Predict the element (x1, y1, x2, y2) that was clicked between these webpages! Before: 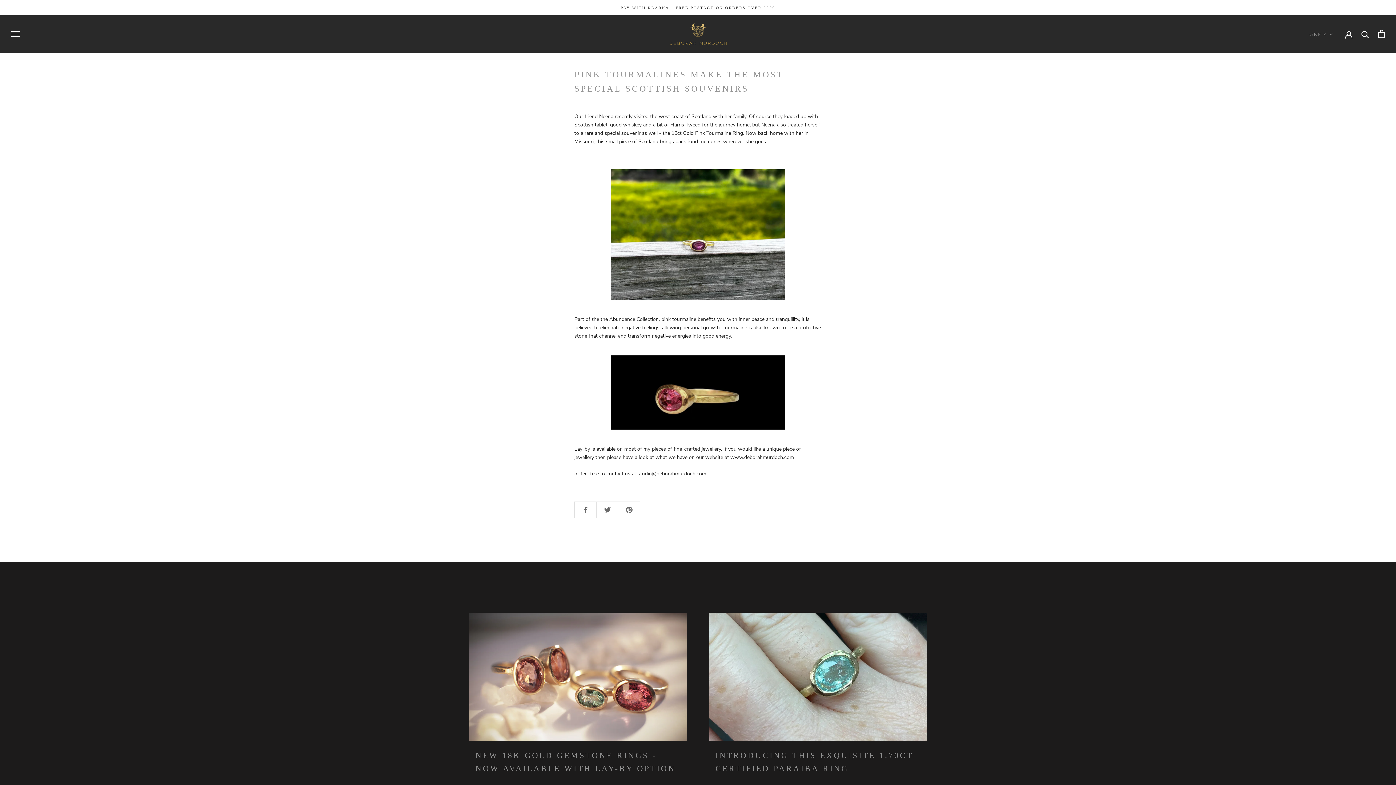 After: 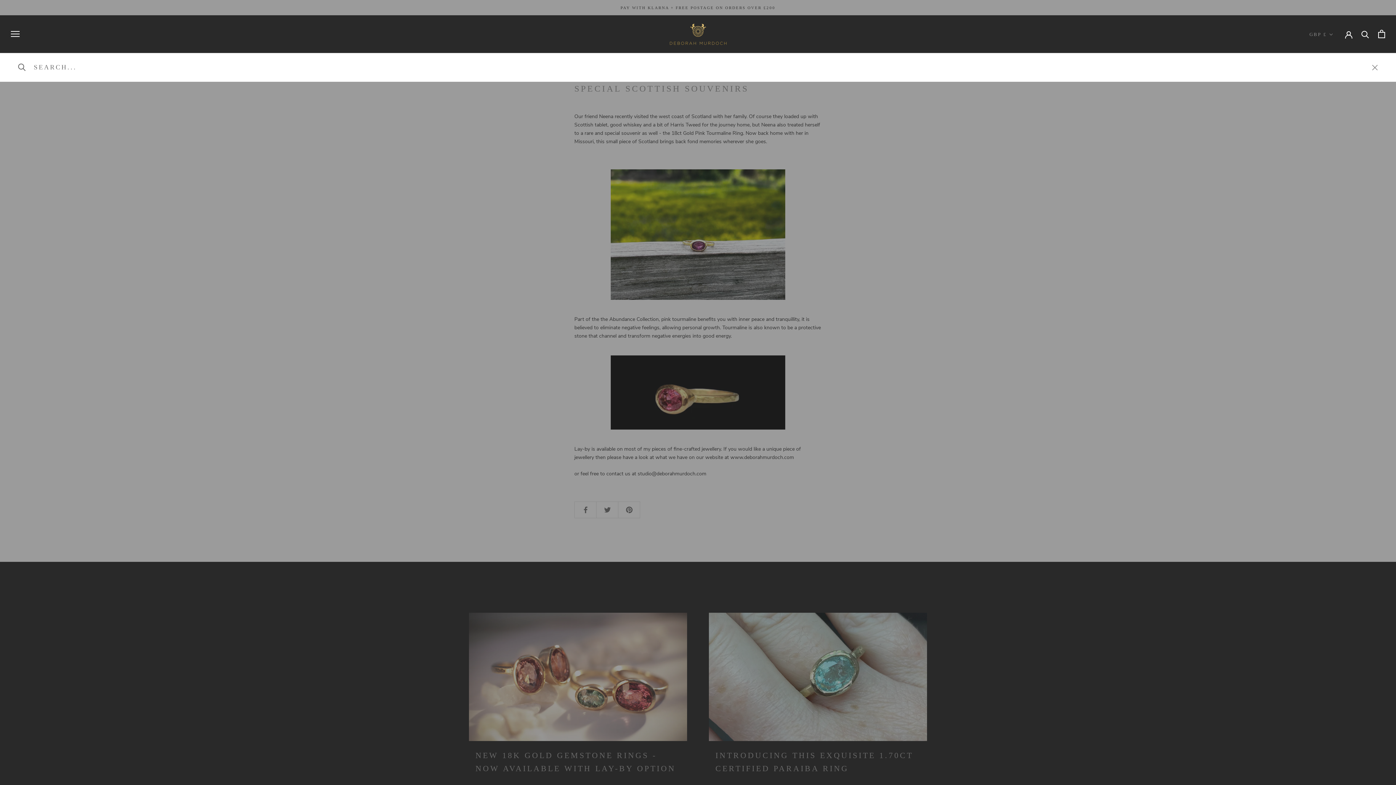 Action: label: Search bbox: (1361, 30, 1369, 37)